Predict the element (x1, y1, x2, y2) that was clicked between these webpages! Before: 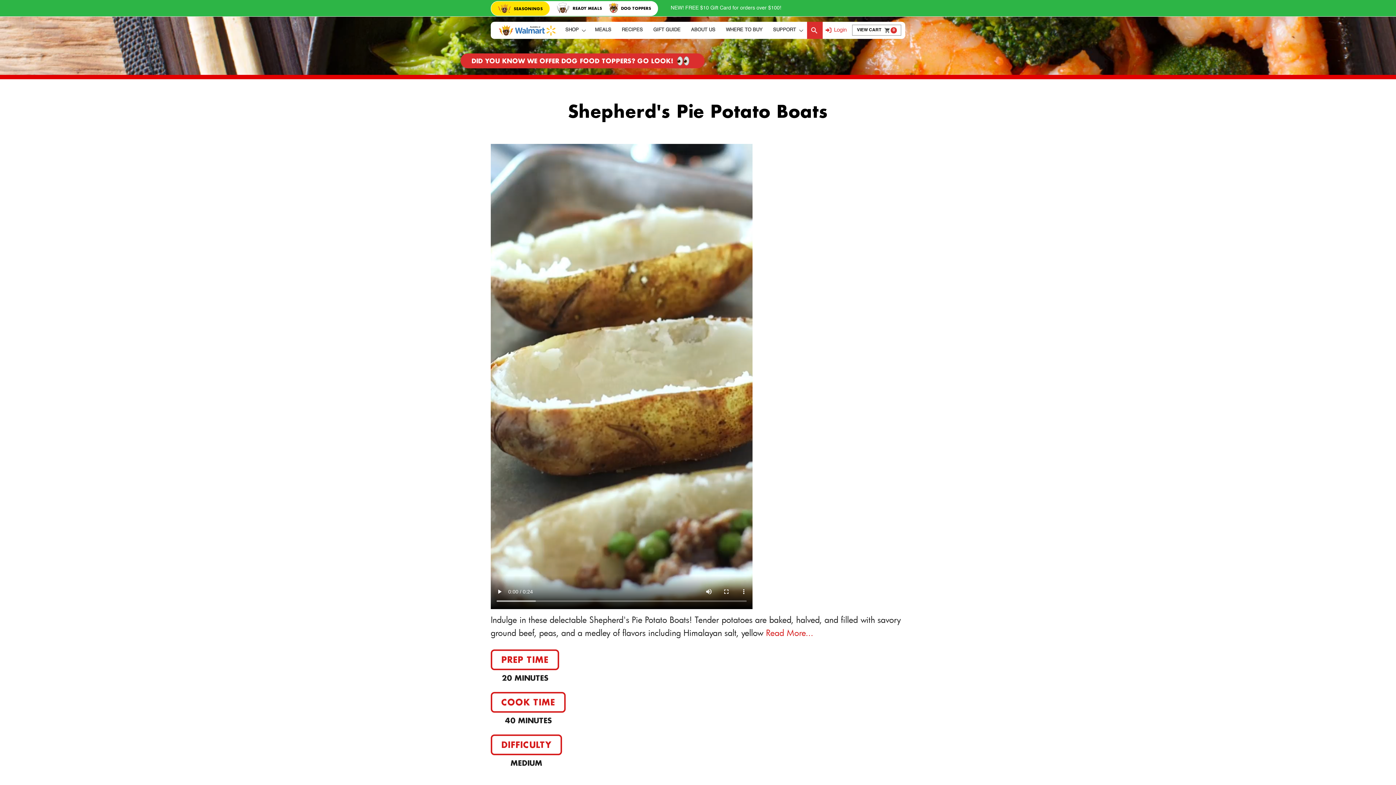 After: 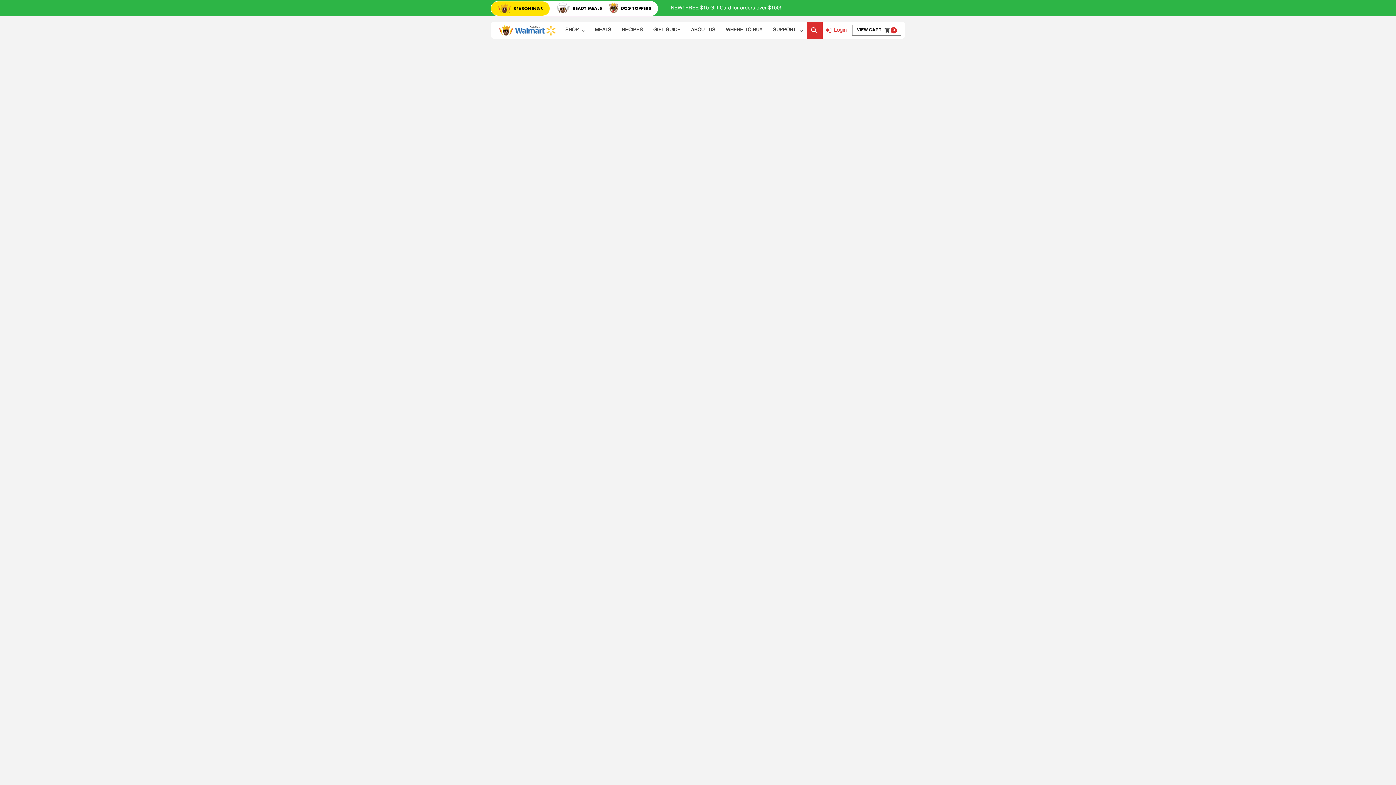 Action: label: SEASONINGS bbox: (491, 1, 549, 14)